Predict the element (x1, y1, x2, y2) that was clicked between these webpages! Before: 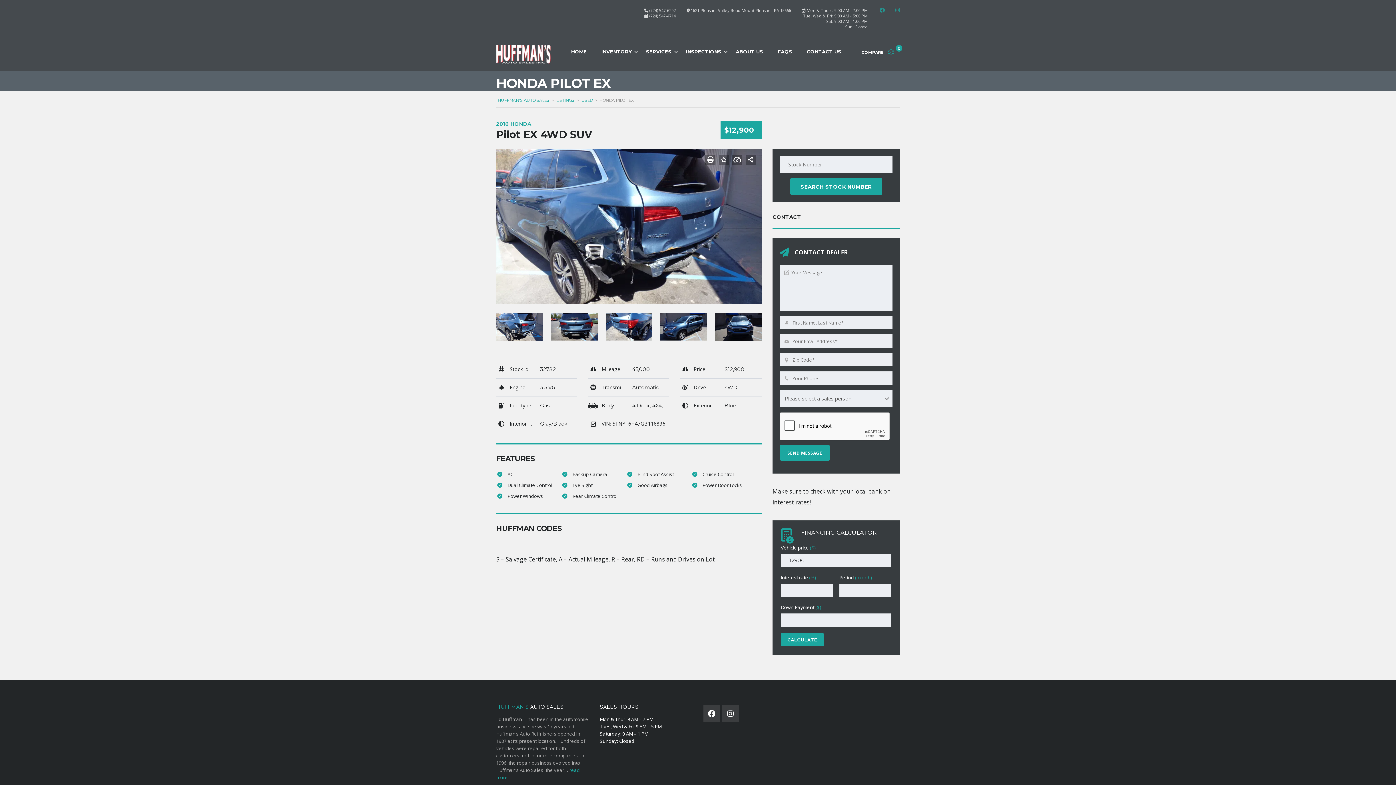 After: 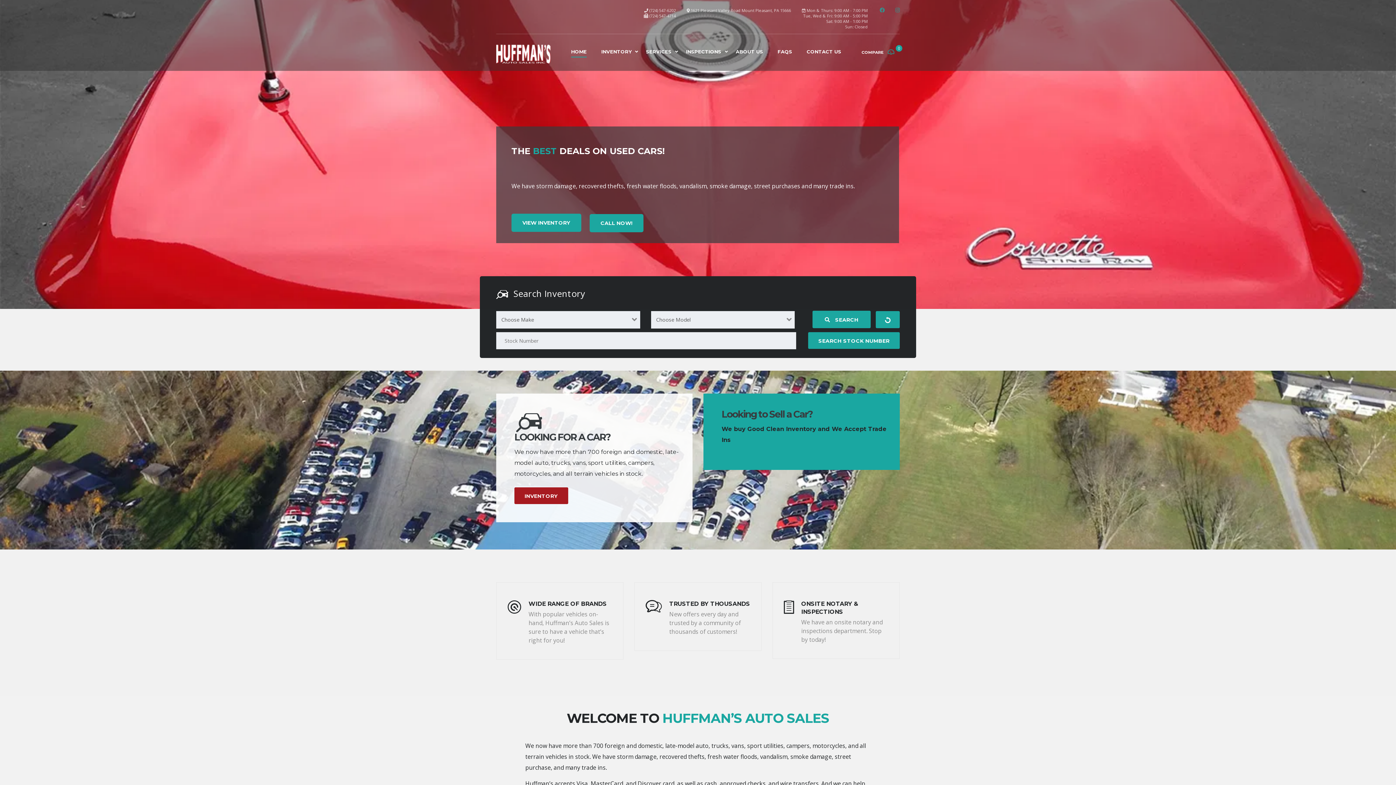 Action: label: HOME bbox: (571, 48, 586, 59)